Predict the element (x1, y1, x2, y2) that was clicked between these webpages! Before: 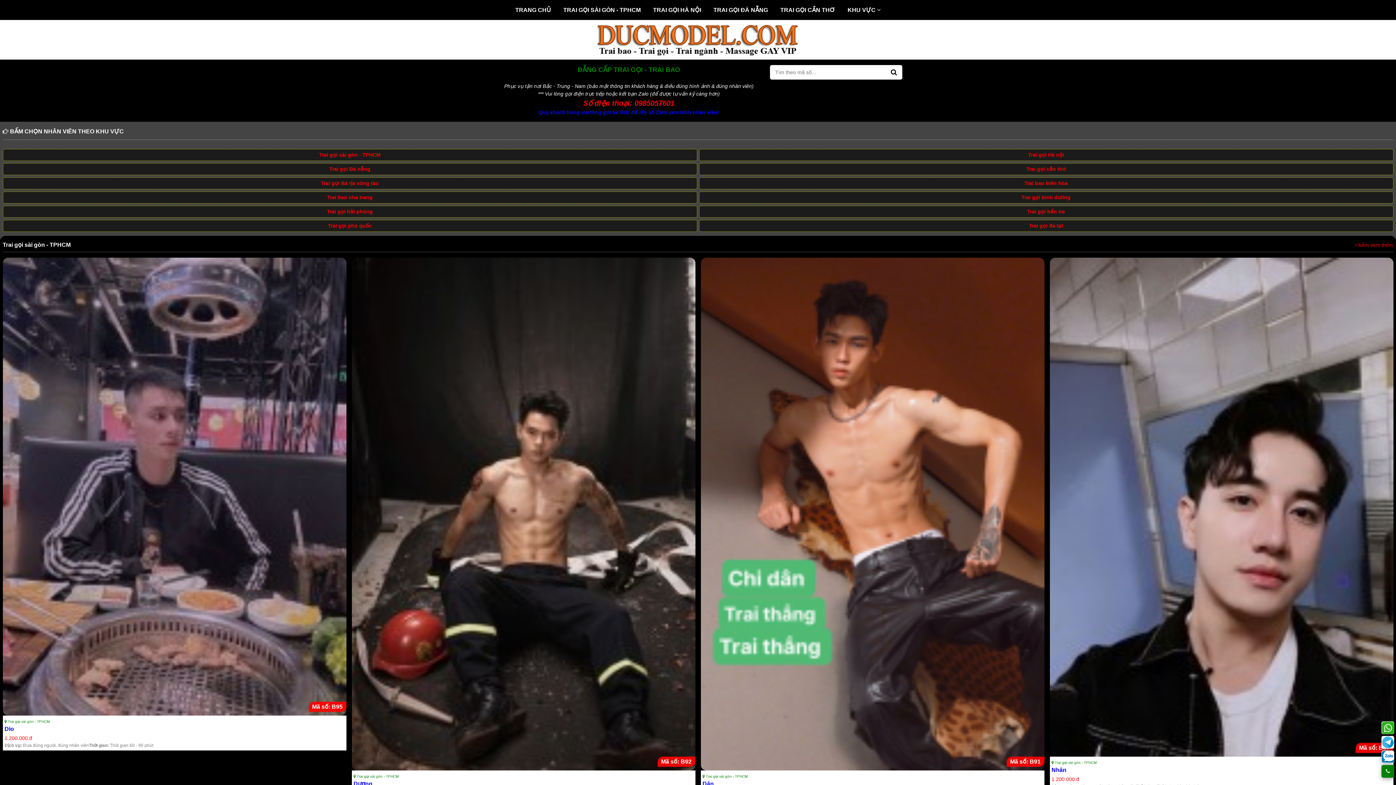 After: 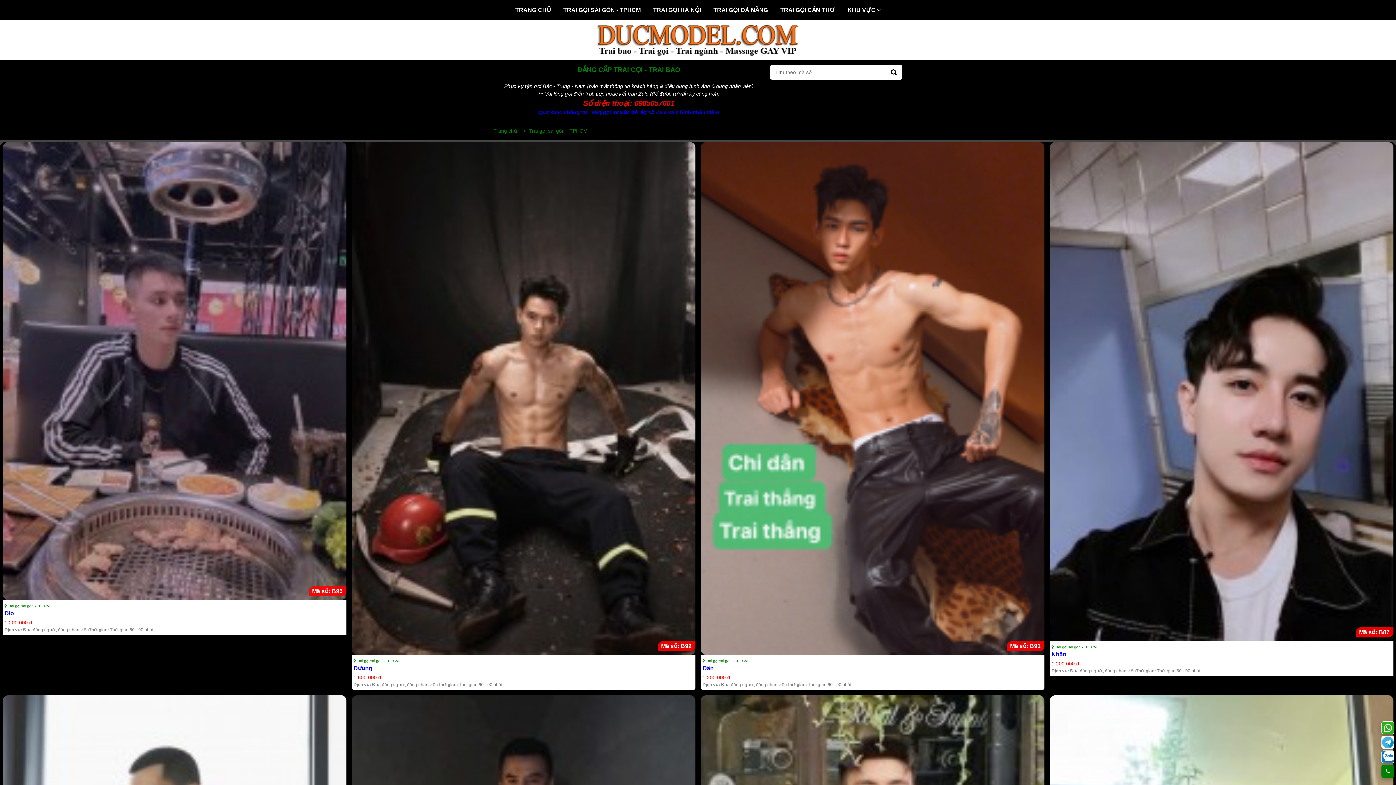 Action: bbox: (2, 241, 70, 248) label: Trai gọi sài gòn - TPHCM